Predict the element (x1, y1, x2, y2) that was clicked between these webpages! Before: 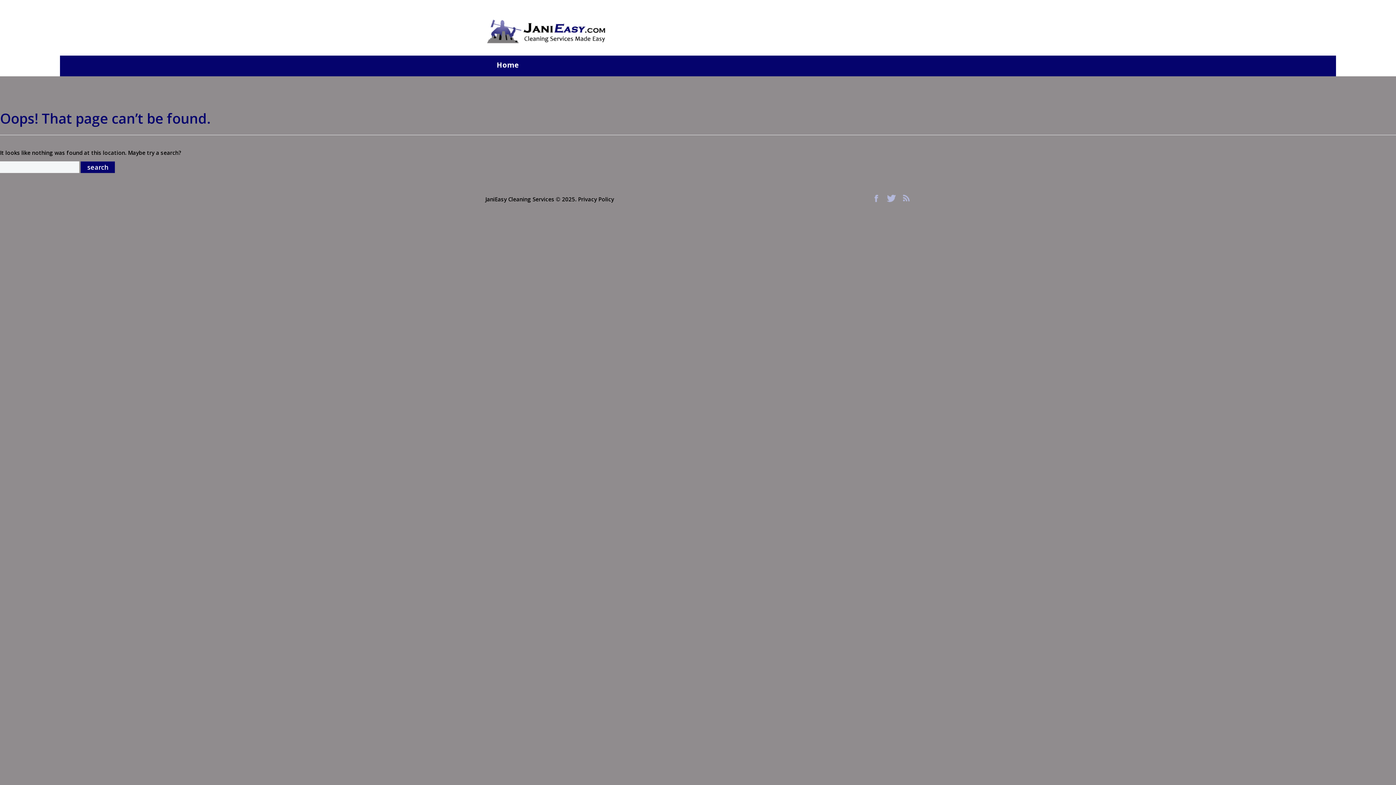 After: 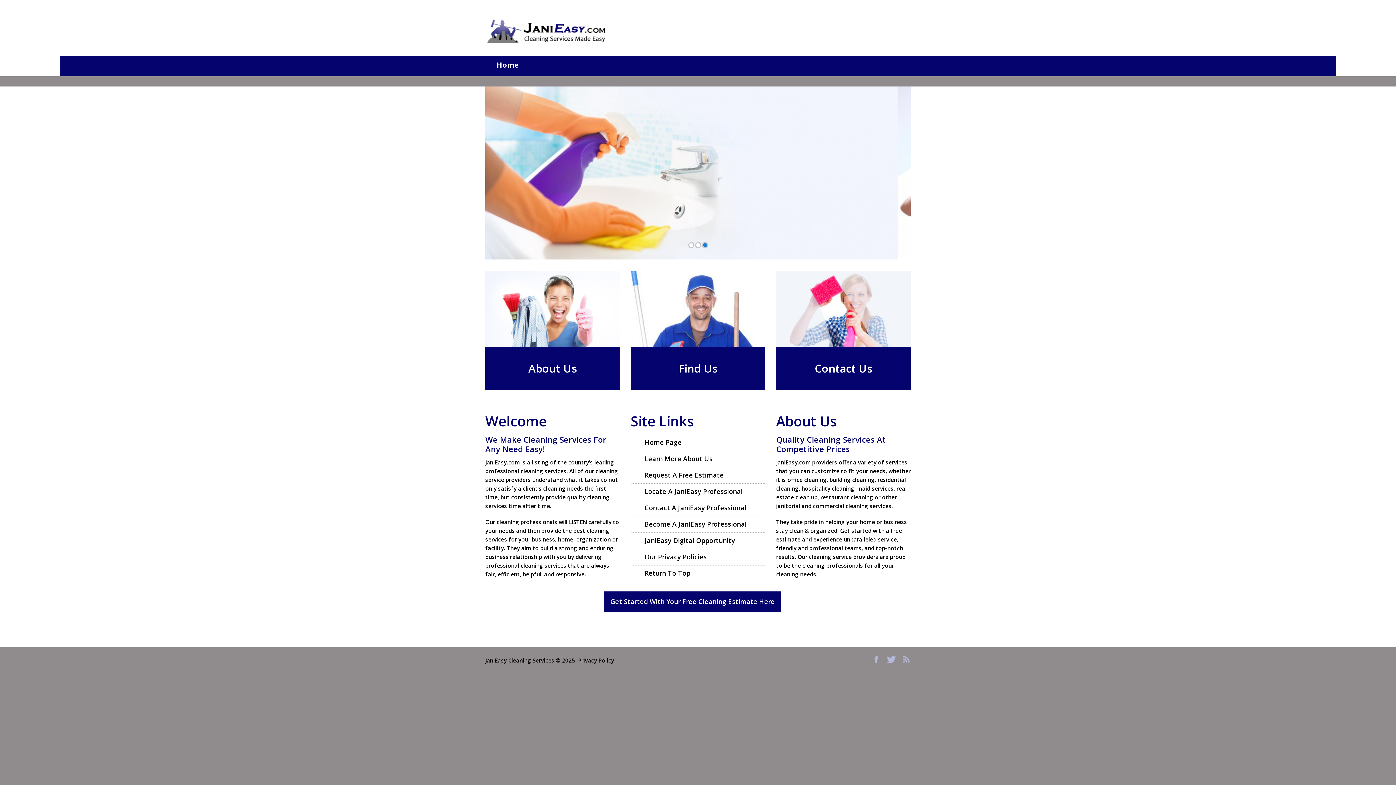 Action: bbox: (485, 55, 529, 74) label: Home